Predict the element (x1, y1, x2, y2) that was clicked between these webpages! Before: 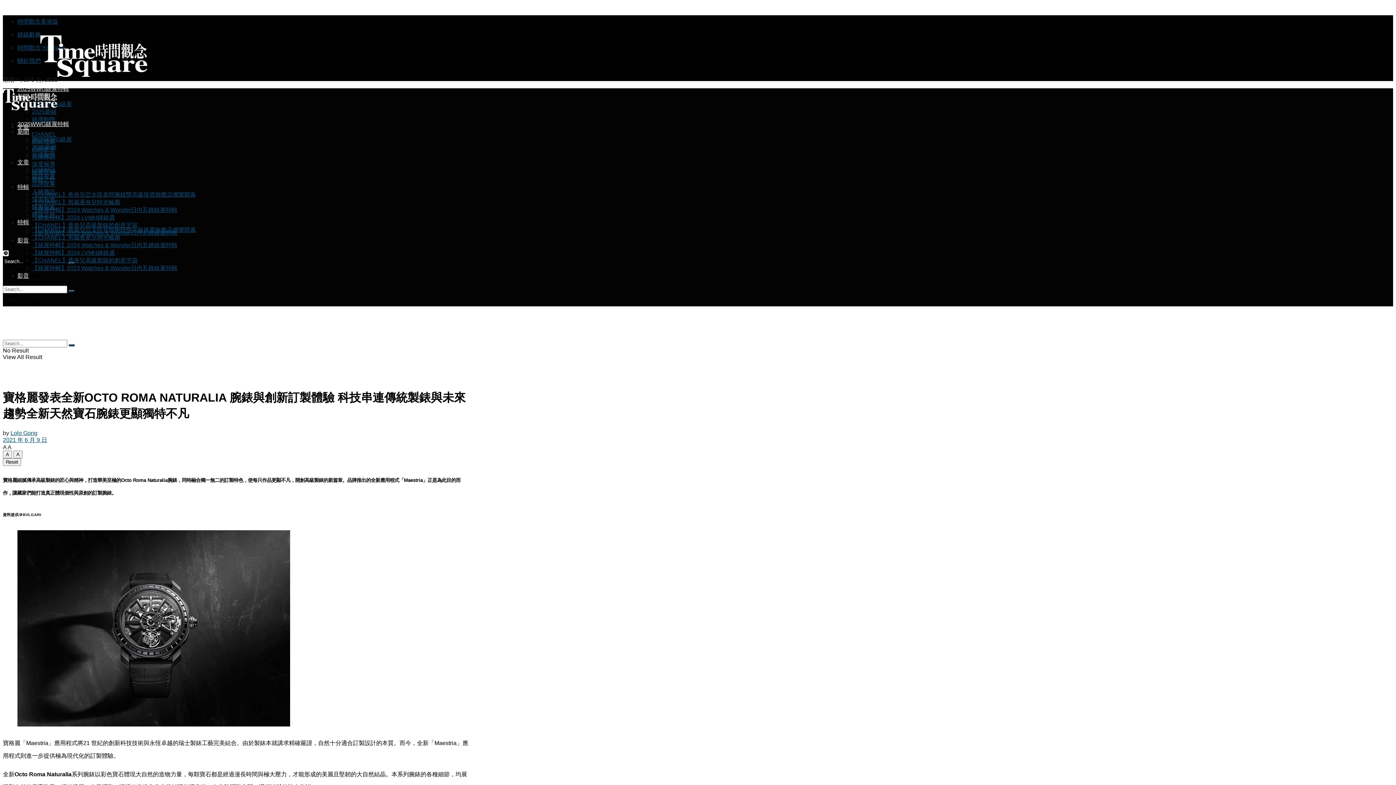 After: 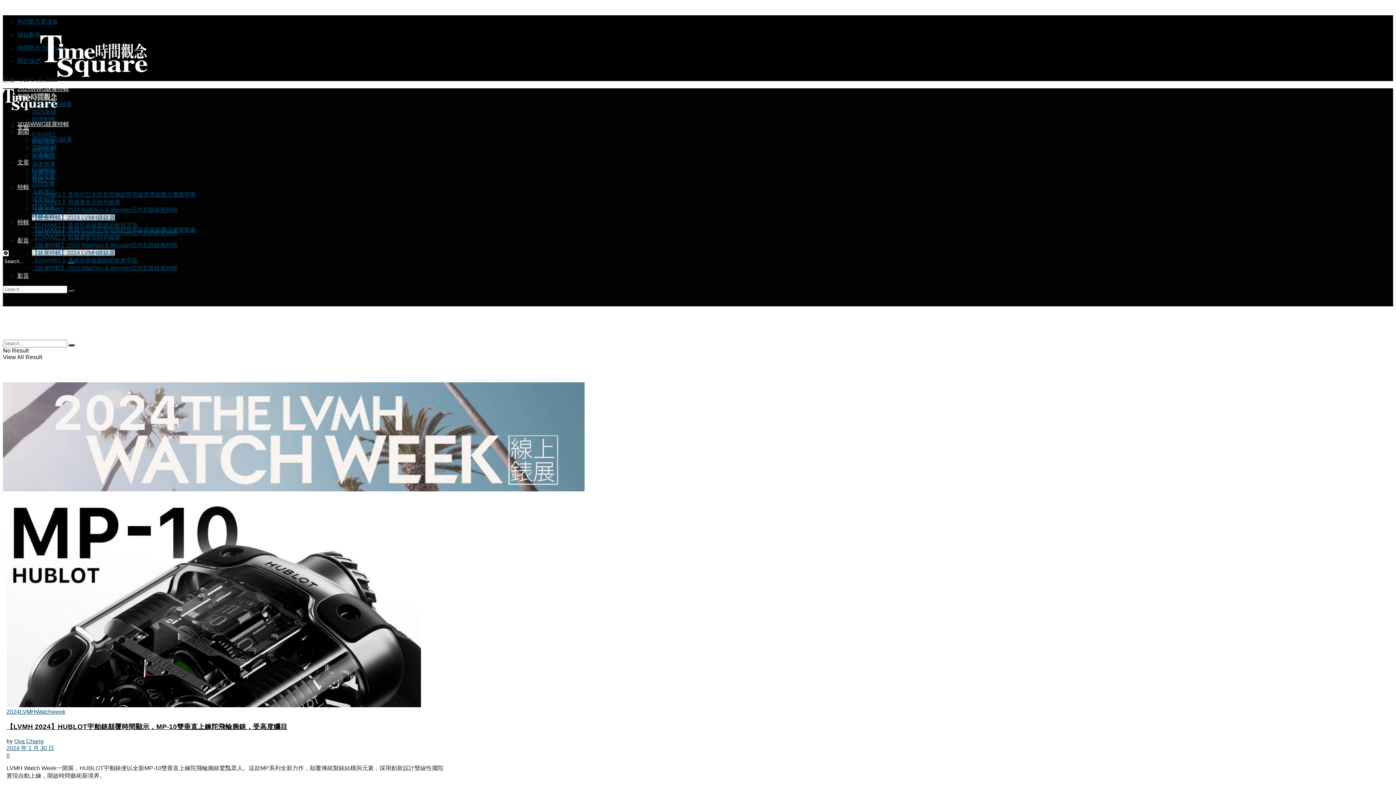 Action: bbox: (32, 249, 114, 255) label: 【錶展特輯】2024 LVMH鐘錶週